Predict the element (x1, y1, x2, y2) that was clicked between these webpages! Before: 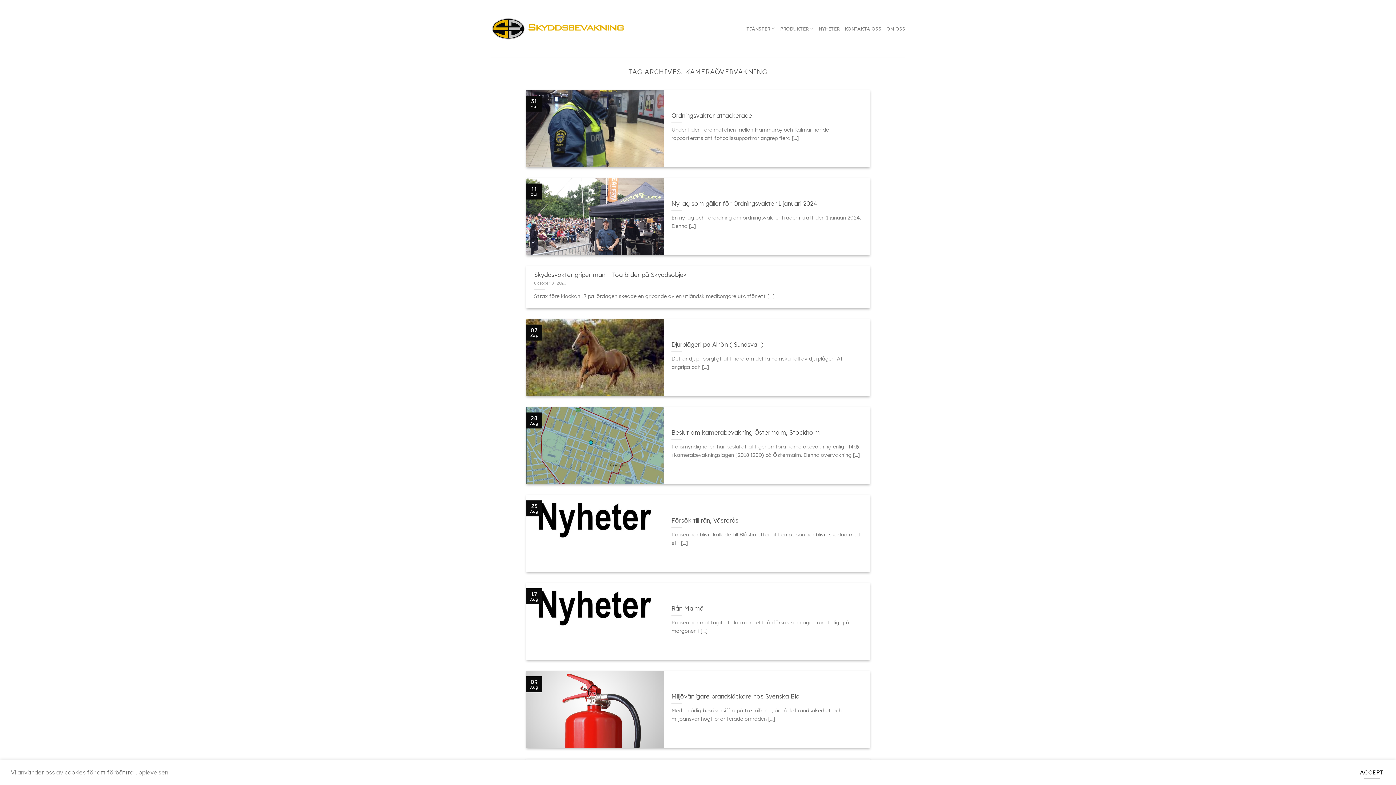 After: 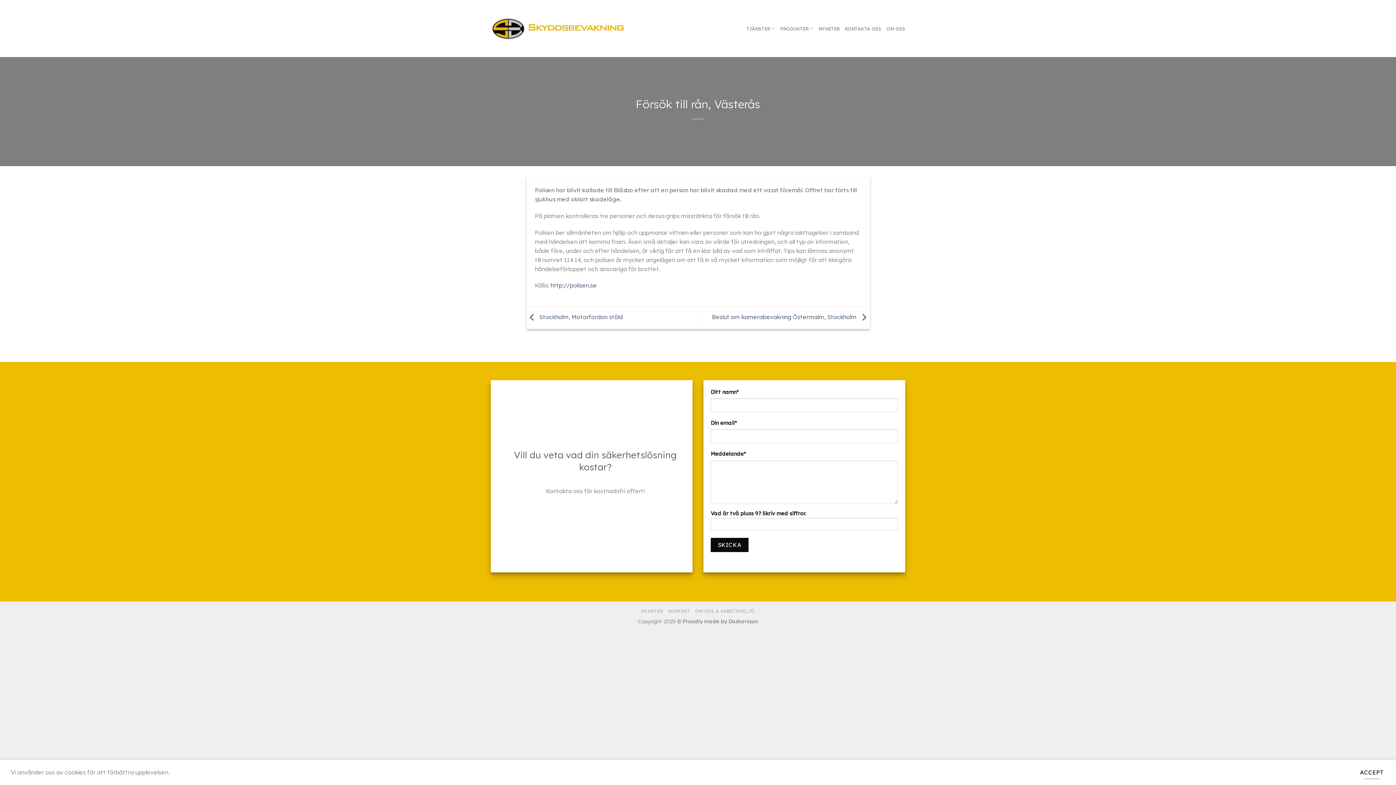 Action: bbox: (671, 516, 738, 524) label: Försök till rån, Västerås